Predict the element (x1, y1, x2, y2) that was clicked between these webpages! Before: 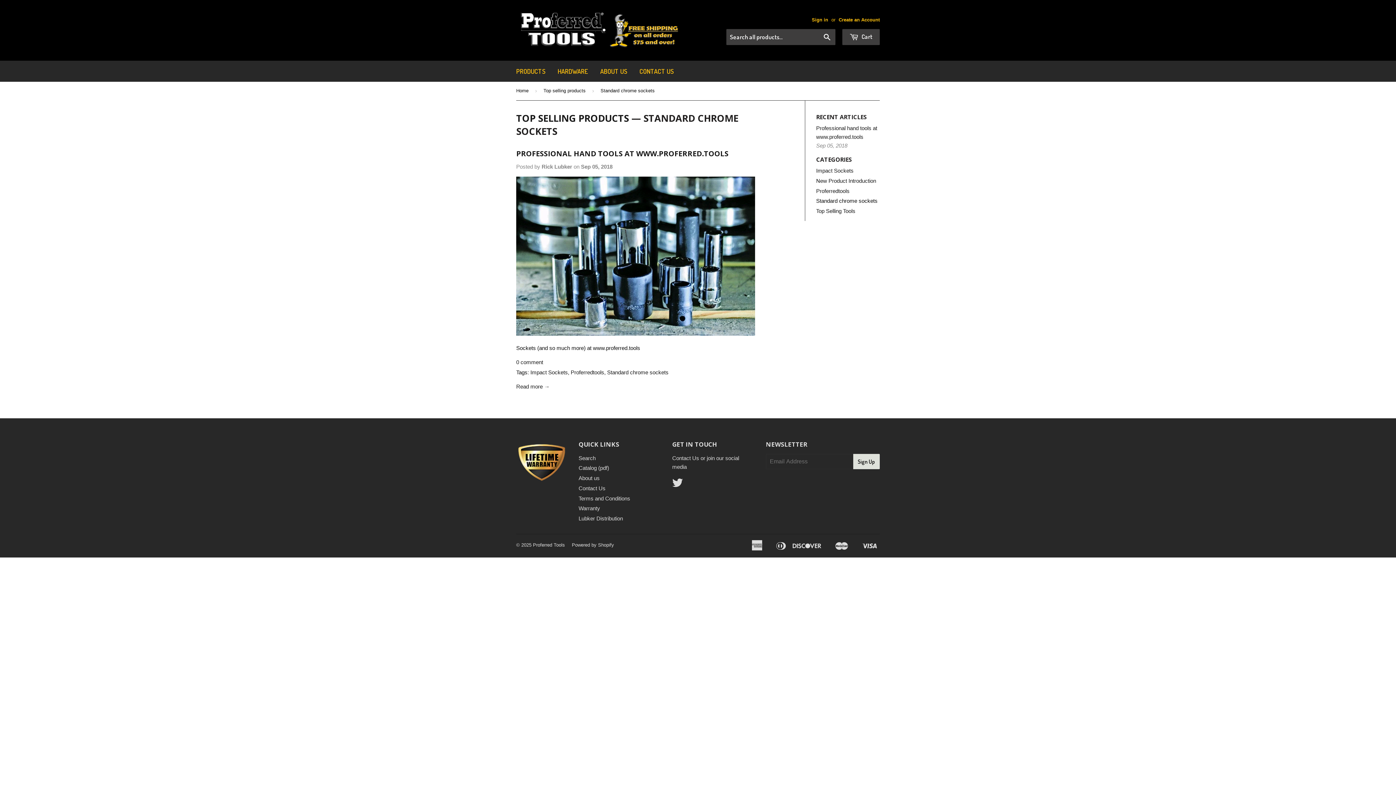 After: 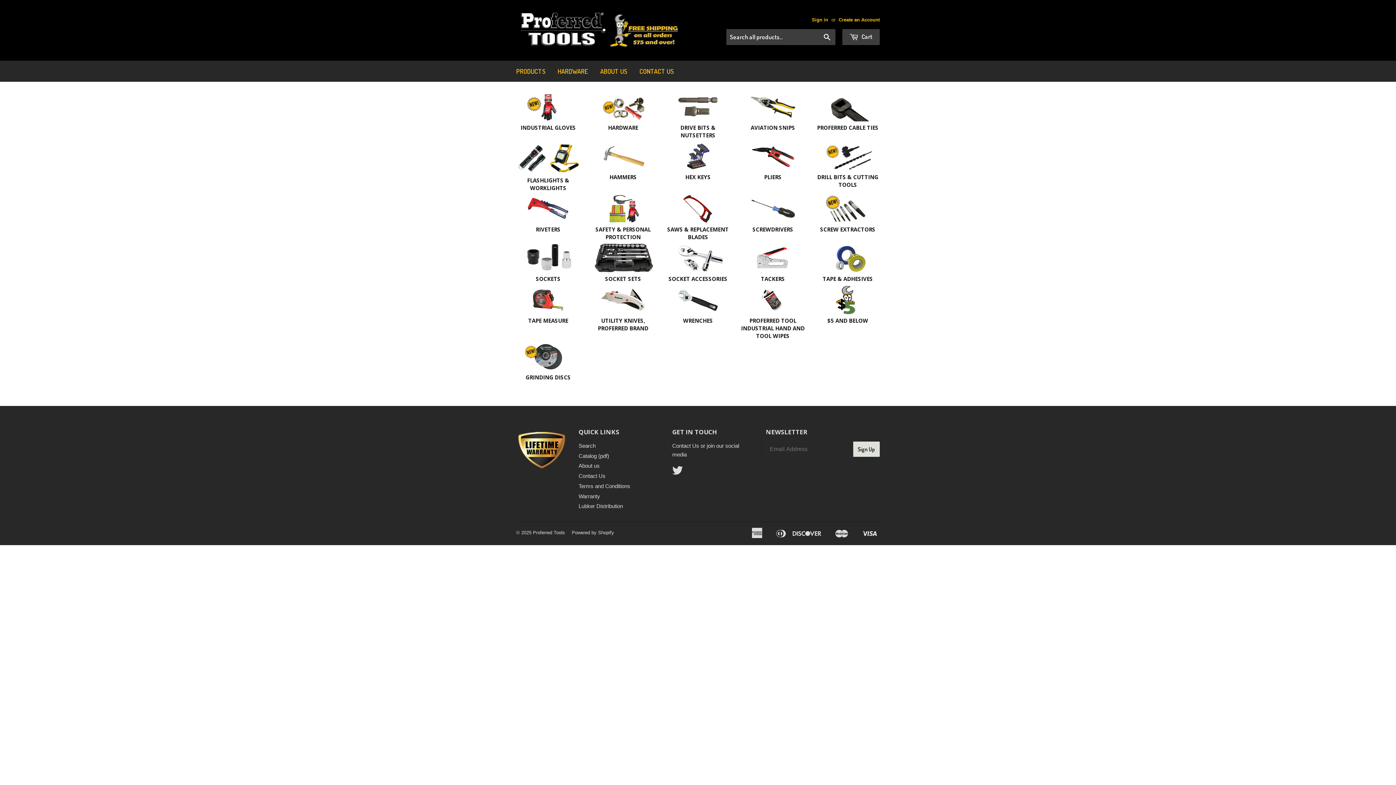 Action: label: Proferred Tools bbox: (533, 542, 565, 548)